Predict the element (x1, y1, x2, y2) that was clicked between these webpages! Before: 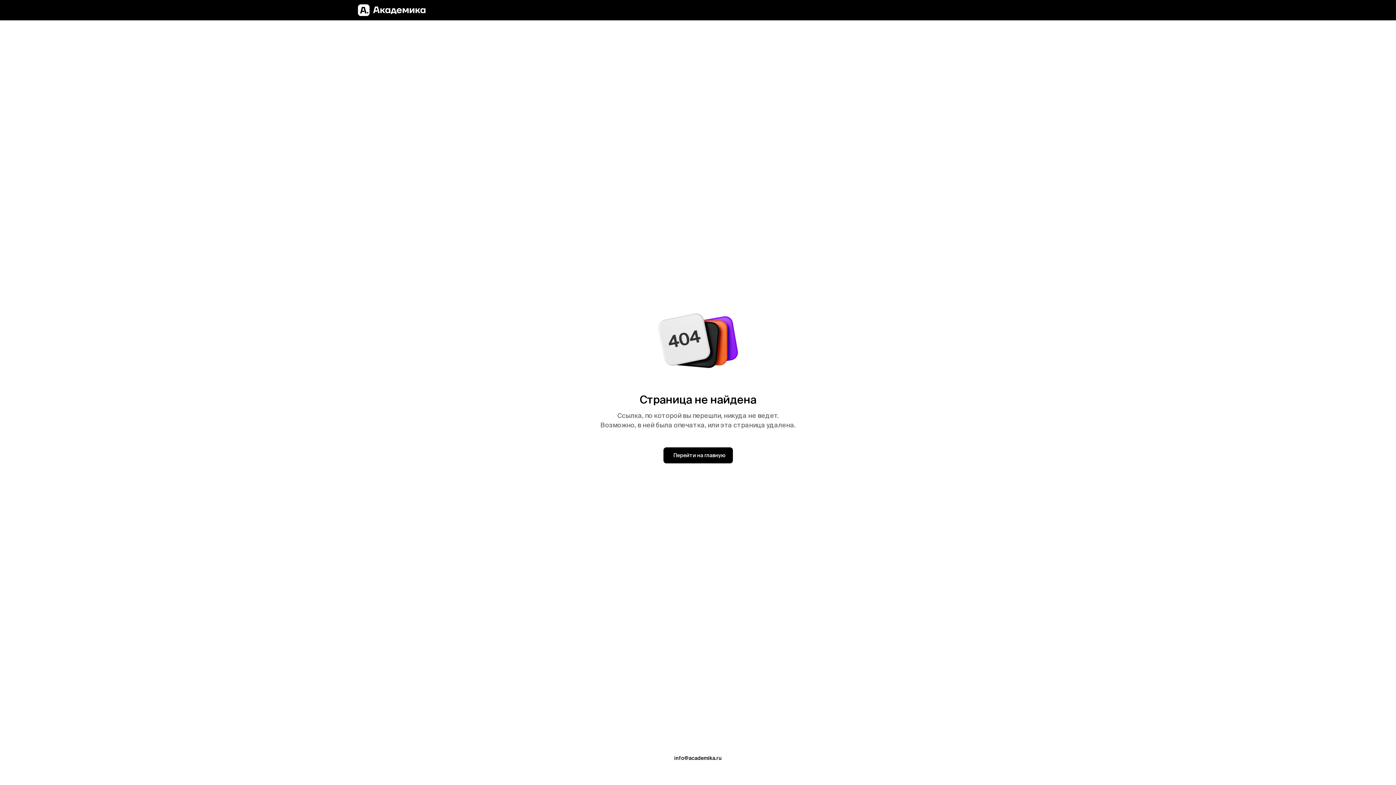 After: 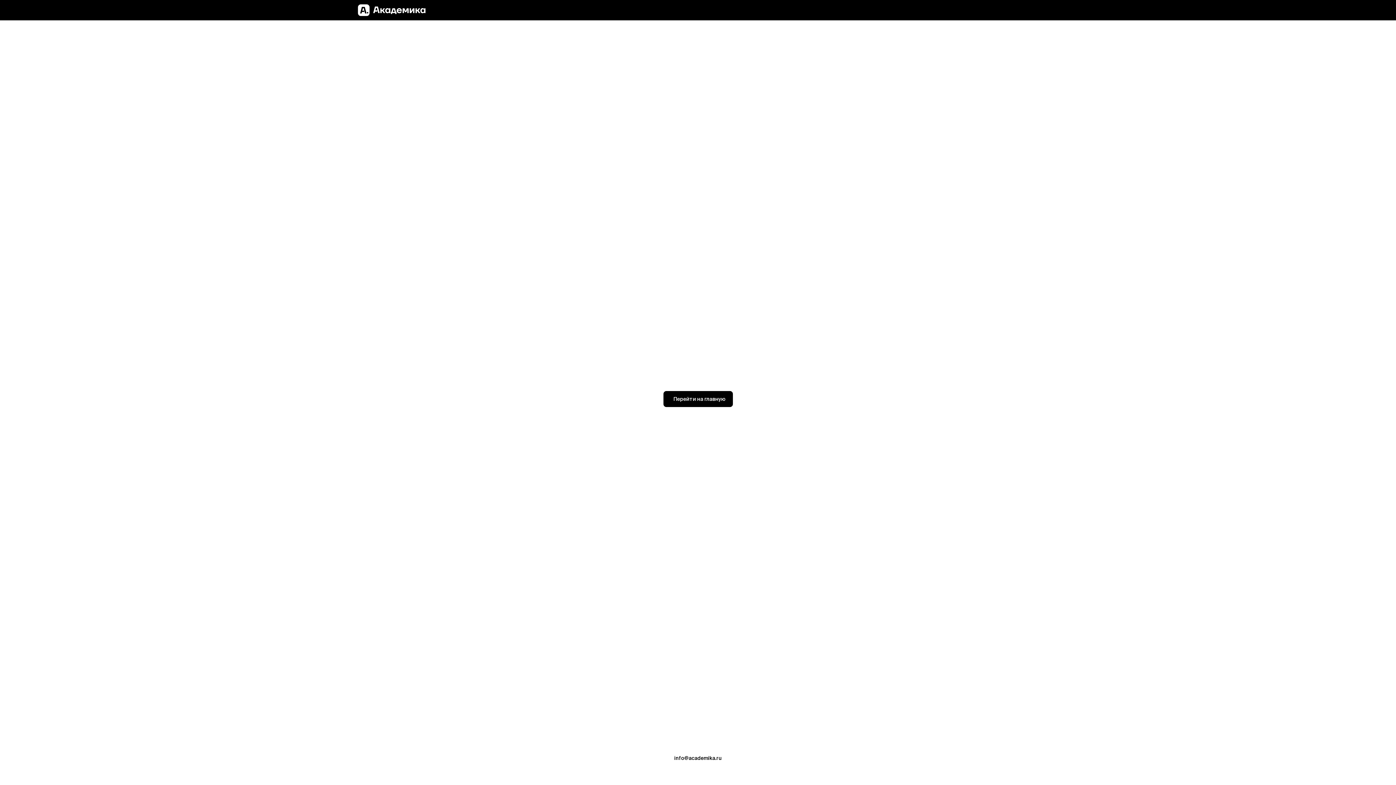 Action: bbox: (663, 447, 732, 463) label: Перейти на главную